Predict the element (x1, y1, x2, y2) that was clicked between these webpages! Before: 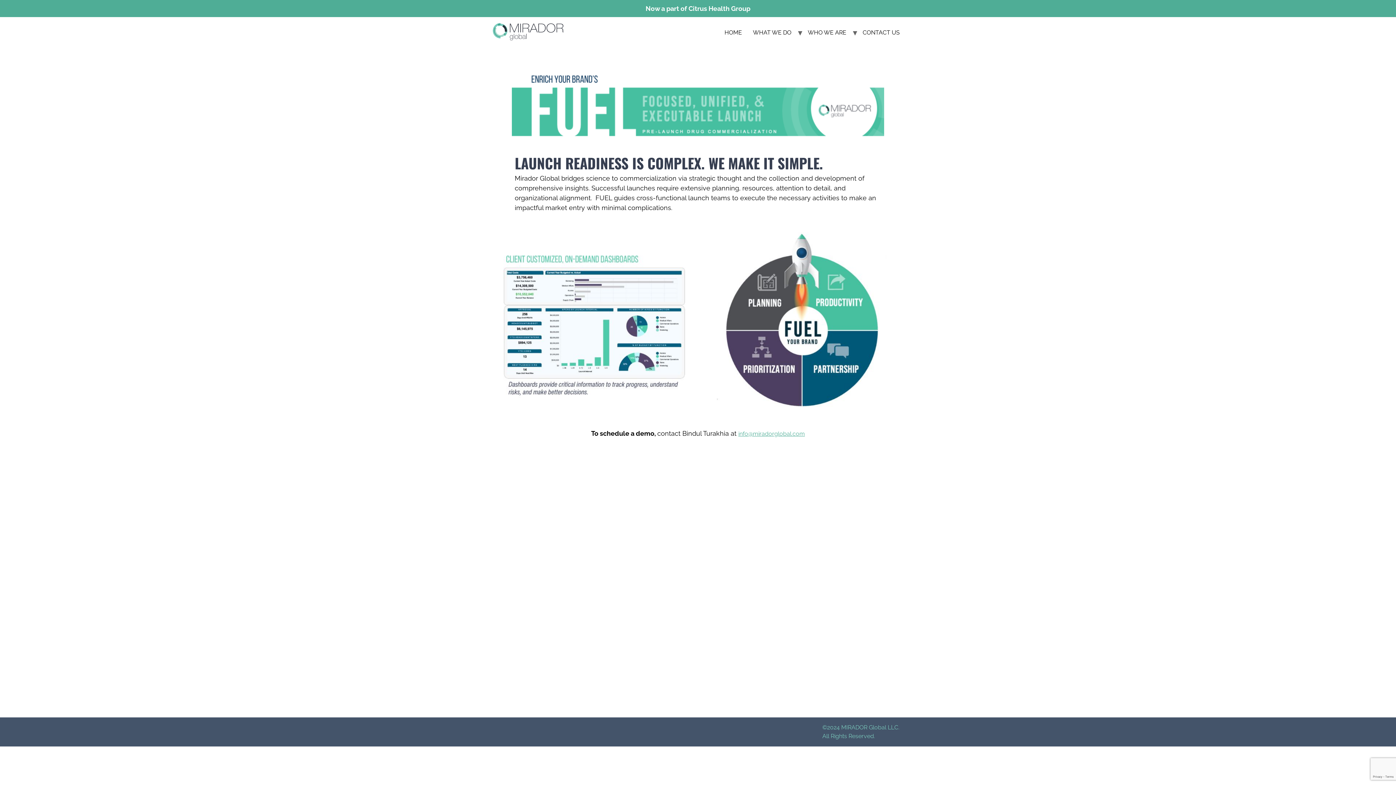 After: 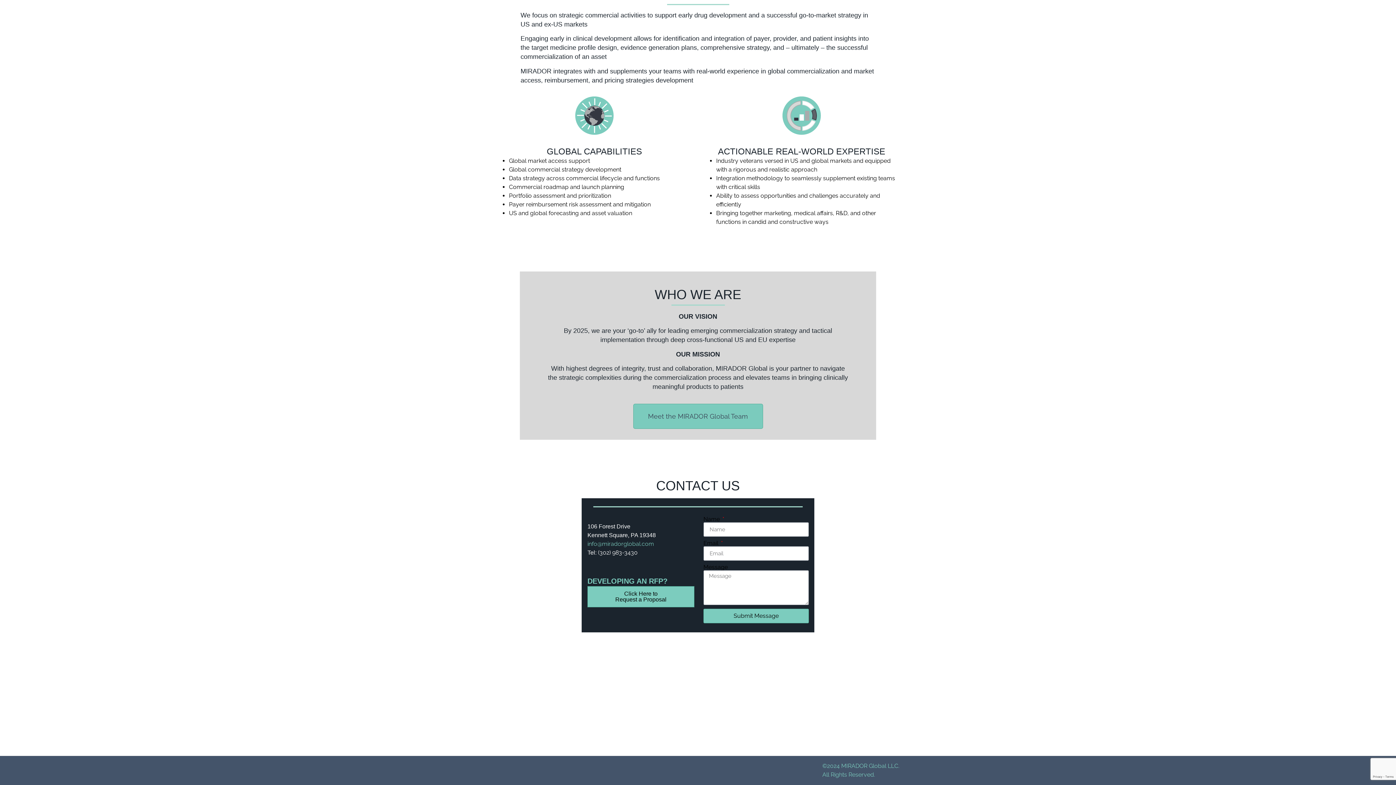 Action: bbox: (857, 25, 905, 40) label: CONTACT US